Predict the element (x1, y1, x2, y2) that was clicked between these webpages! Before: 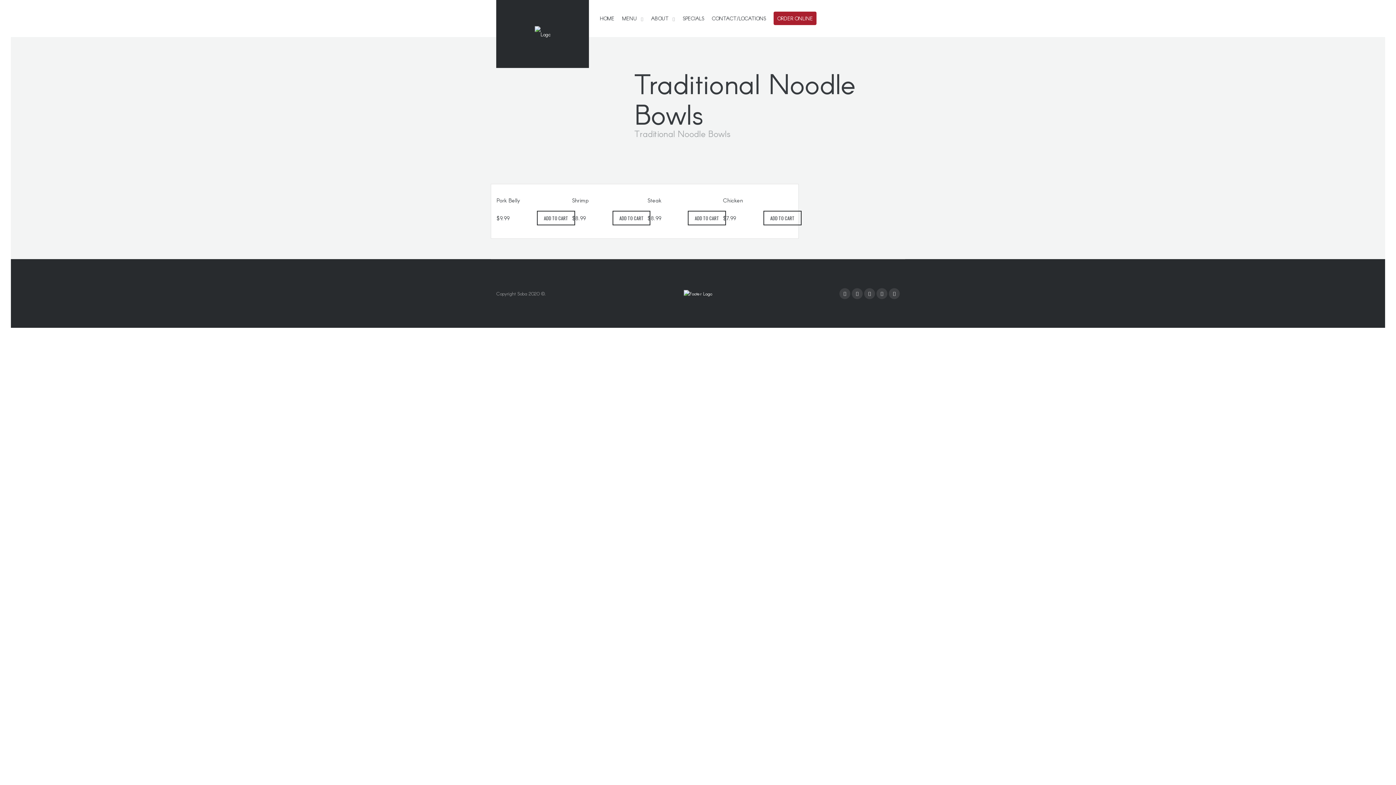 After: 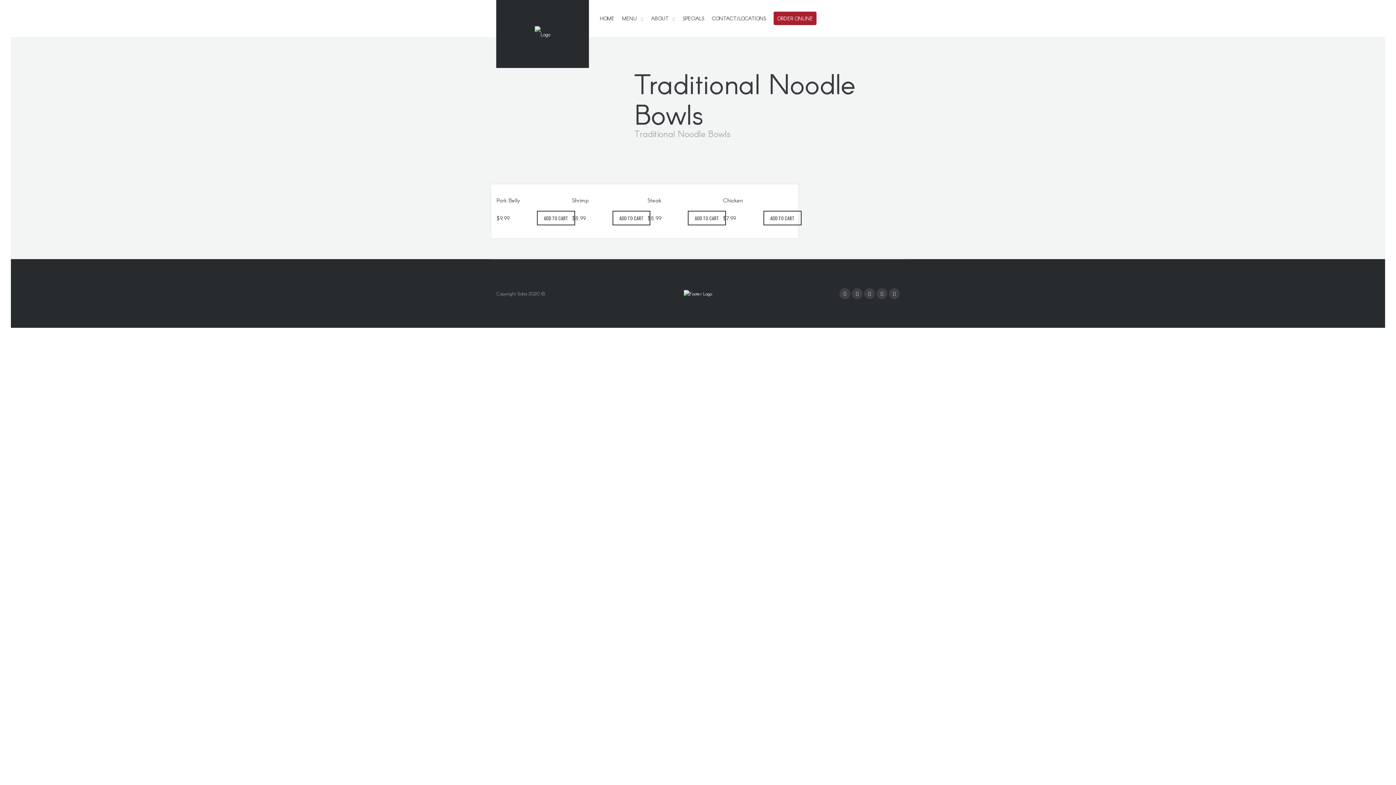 Action: bbox: (684, 342, 712, 348)